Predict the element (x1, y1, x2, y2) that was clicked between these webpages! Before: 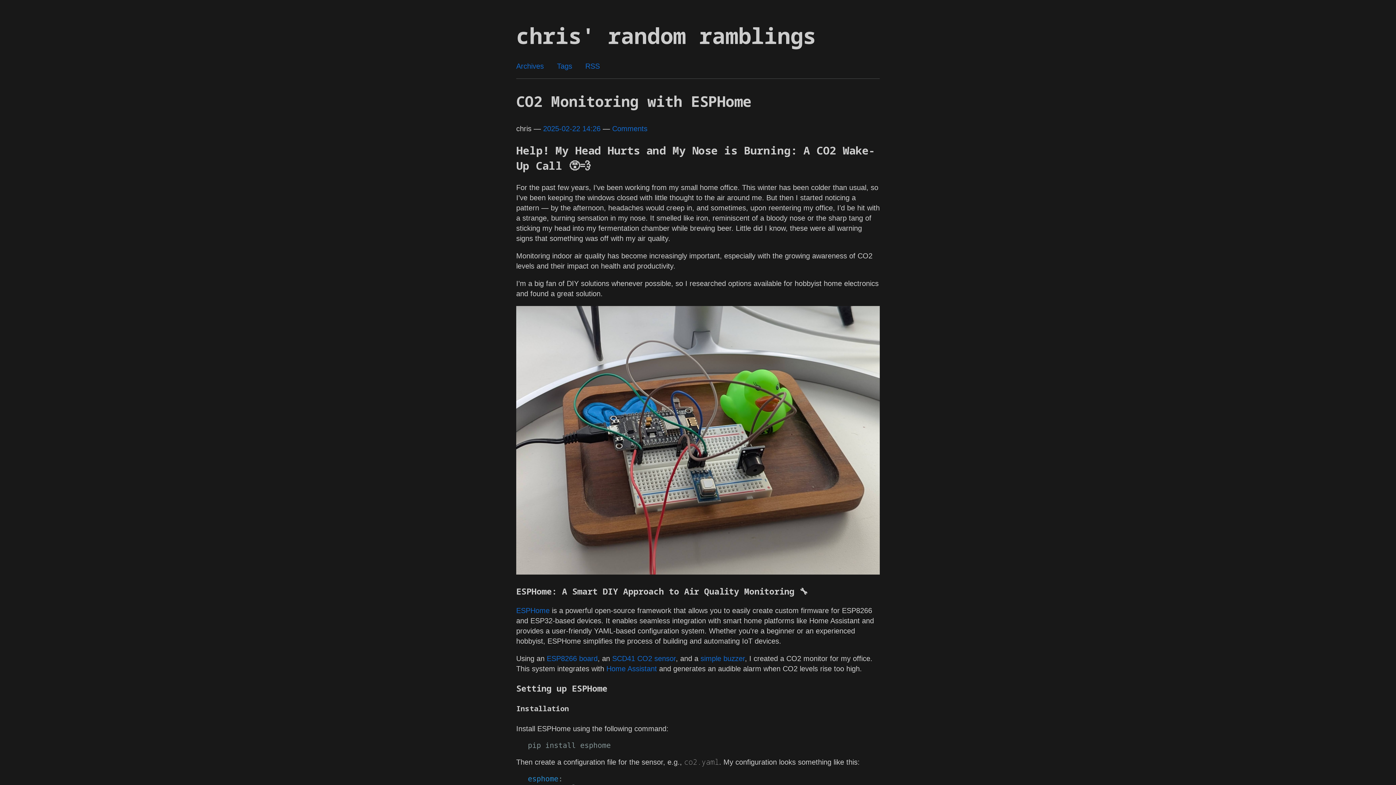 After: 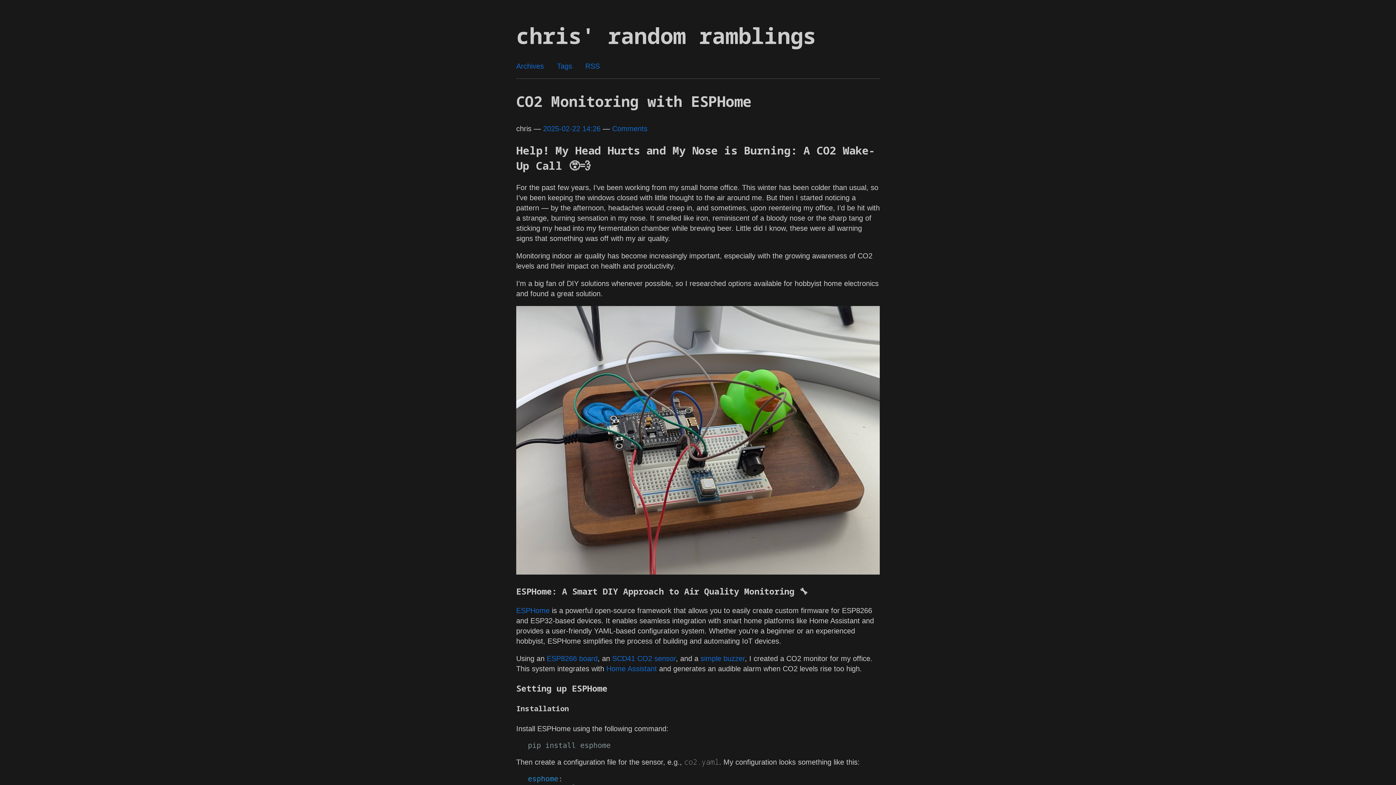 Action: label: chris' random ramblings bbox: (516, 20, 816, 50)